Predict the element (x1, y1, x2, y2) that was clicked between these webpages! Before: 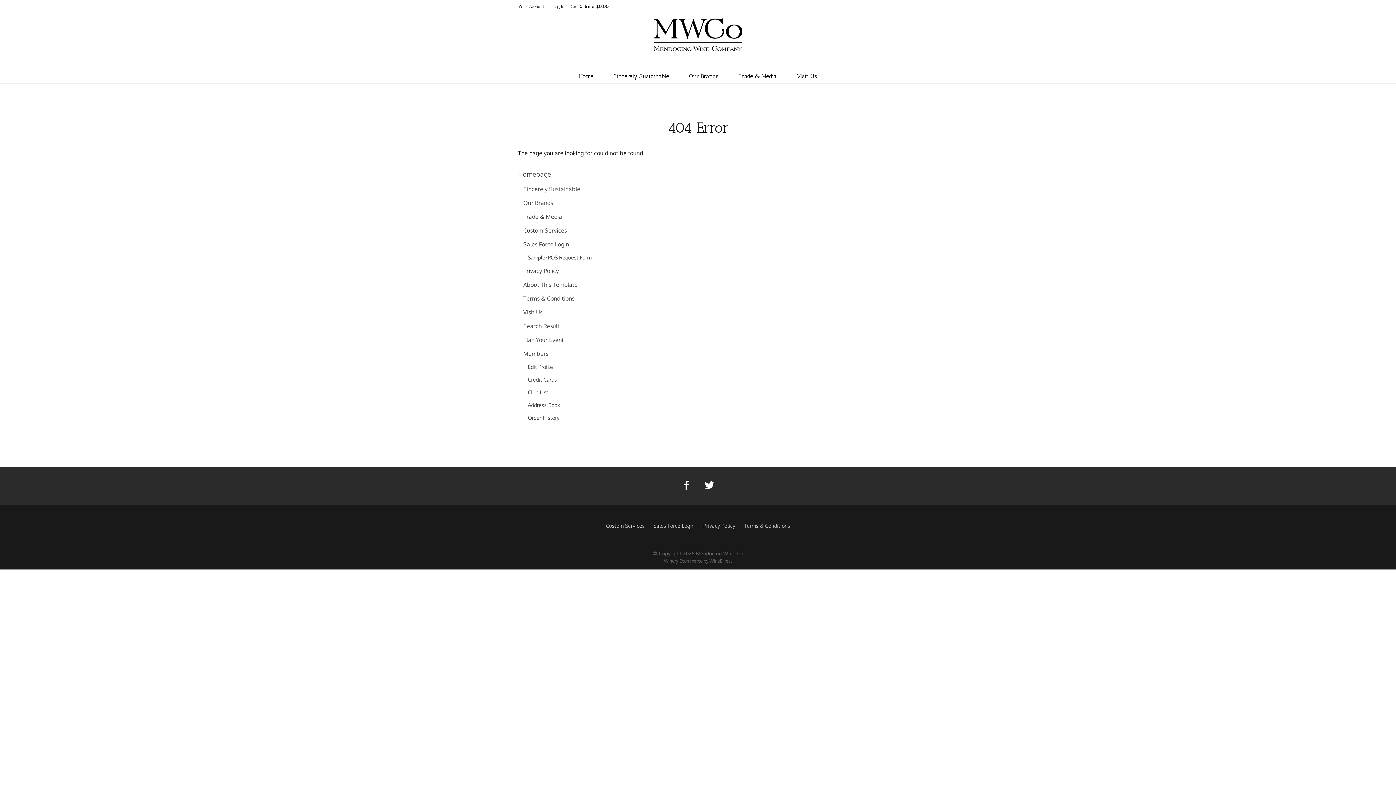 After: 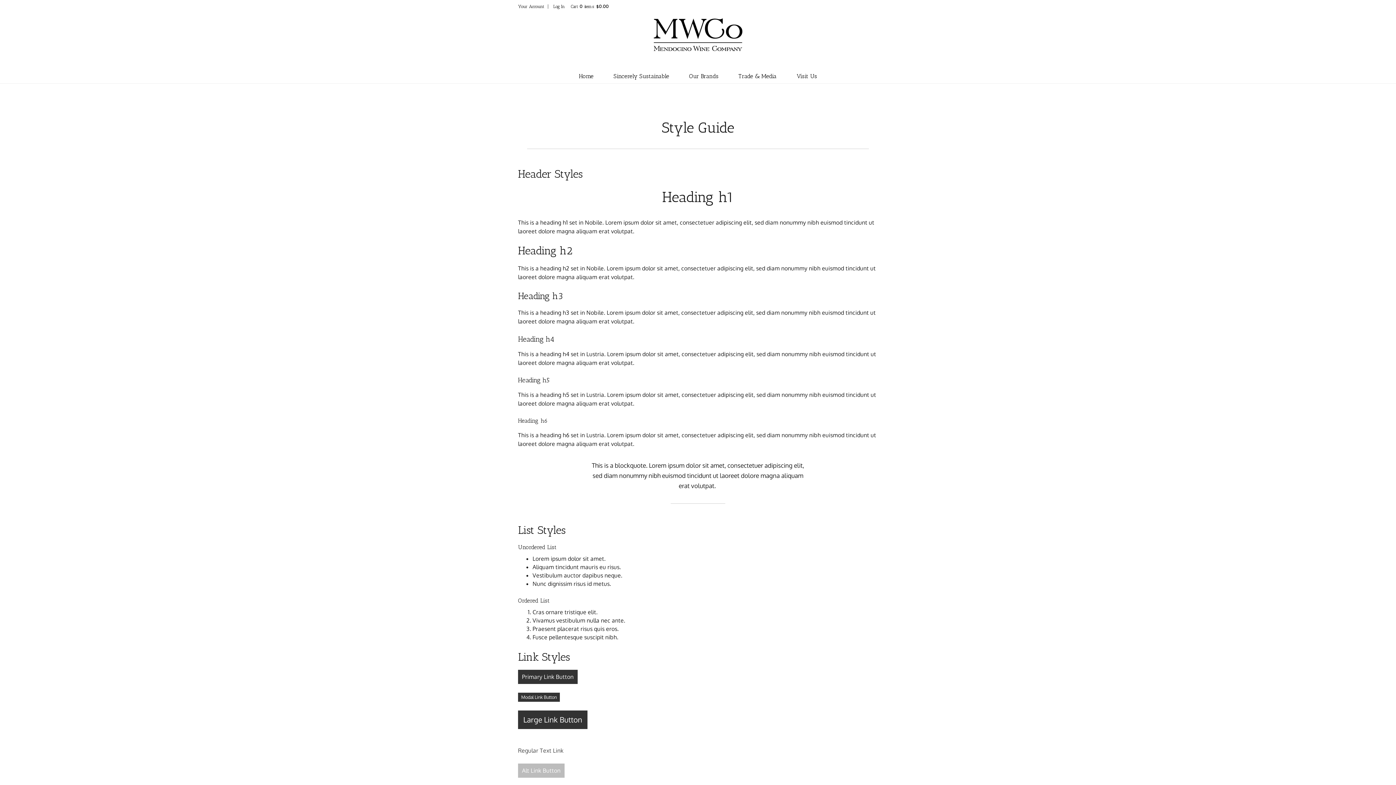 Action: bbox: (523, 281, 577, 288) label: About This Template